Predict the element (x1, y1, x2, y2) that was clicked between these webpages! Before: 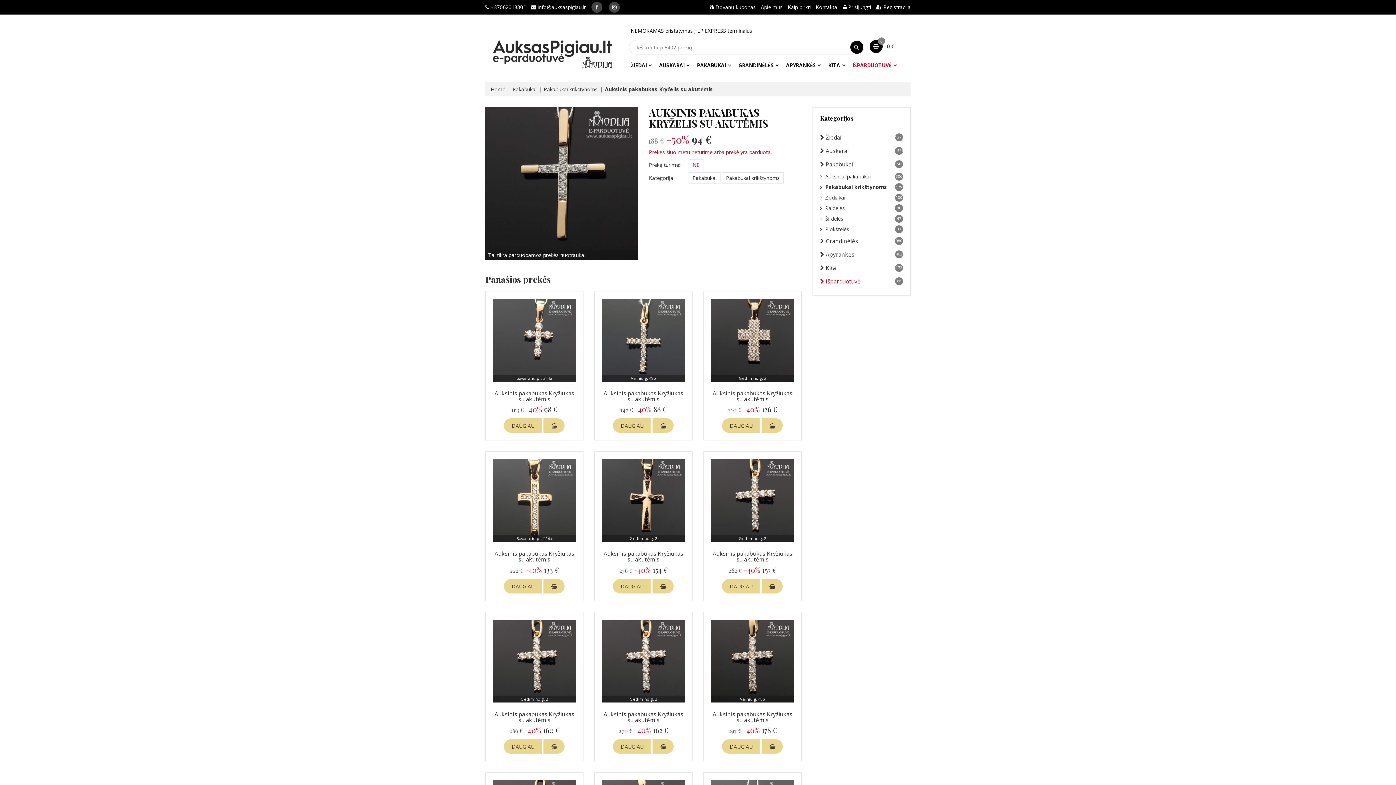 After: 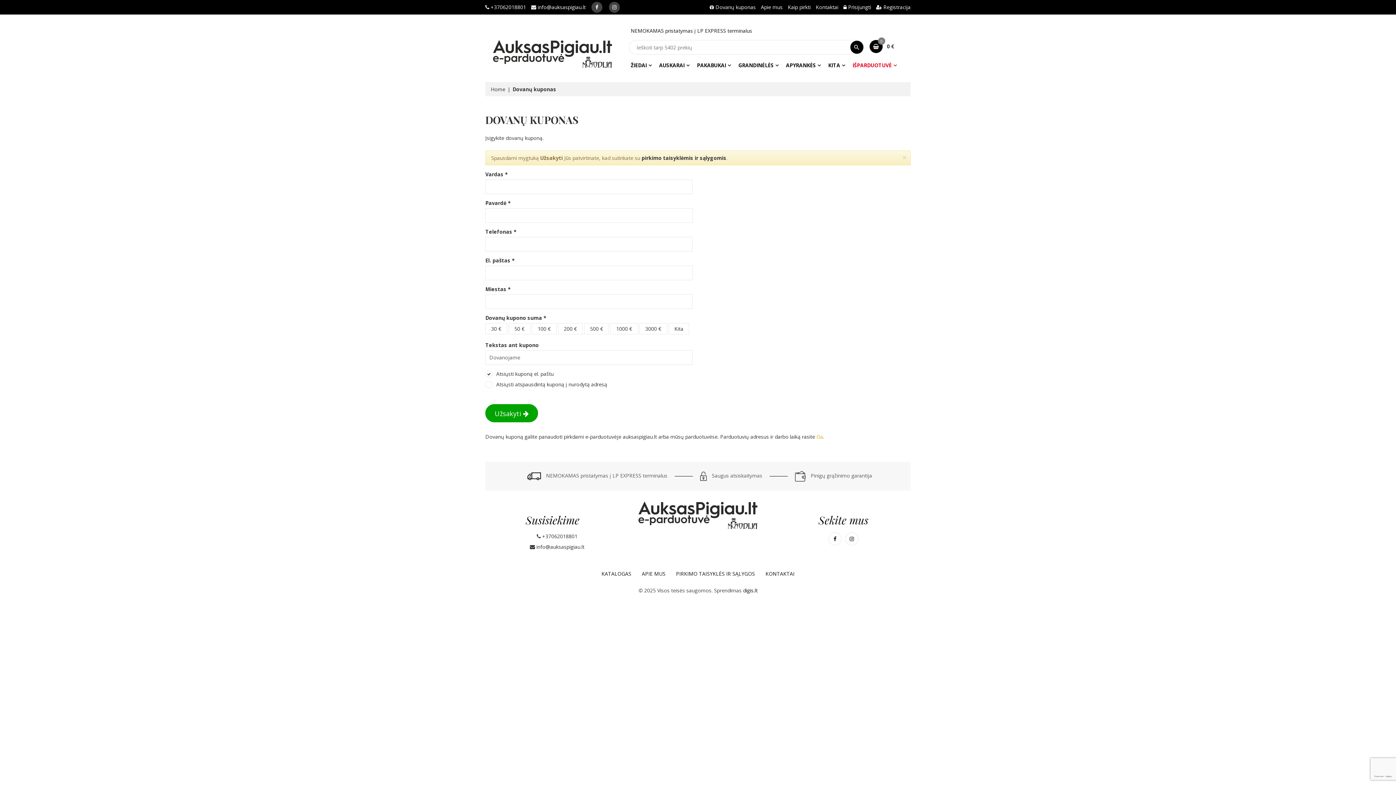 Action: bbox: (709, 0, 756, 14) label:  Dovanų kuponas